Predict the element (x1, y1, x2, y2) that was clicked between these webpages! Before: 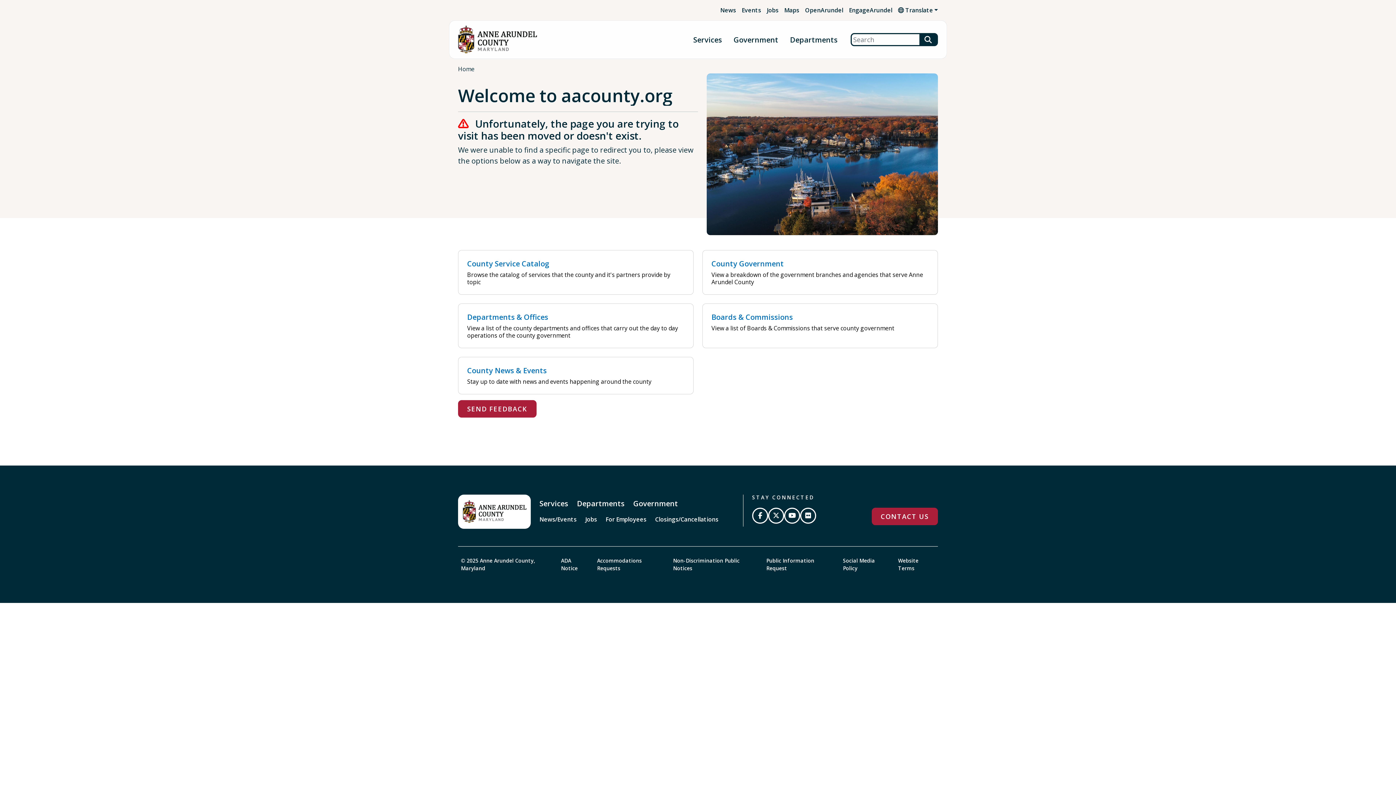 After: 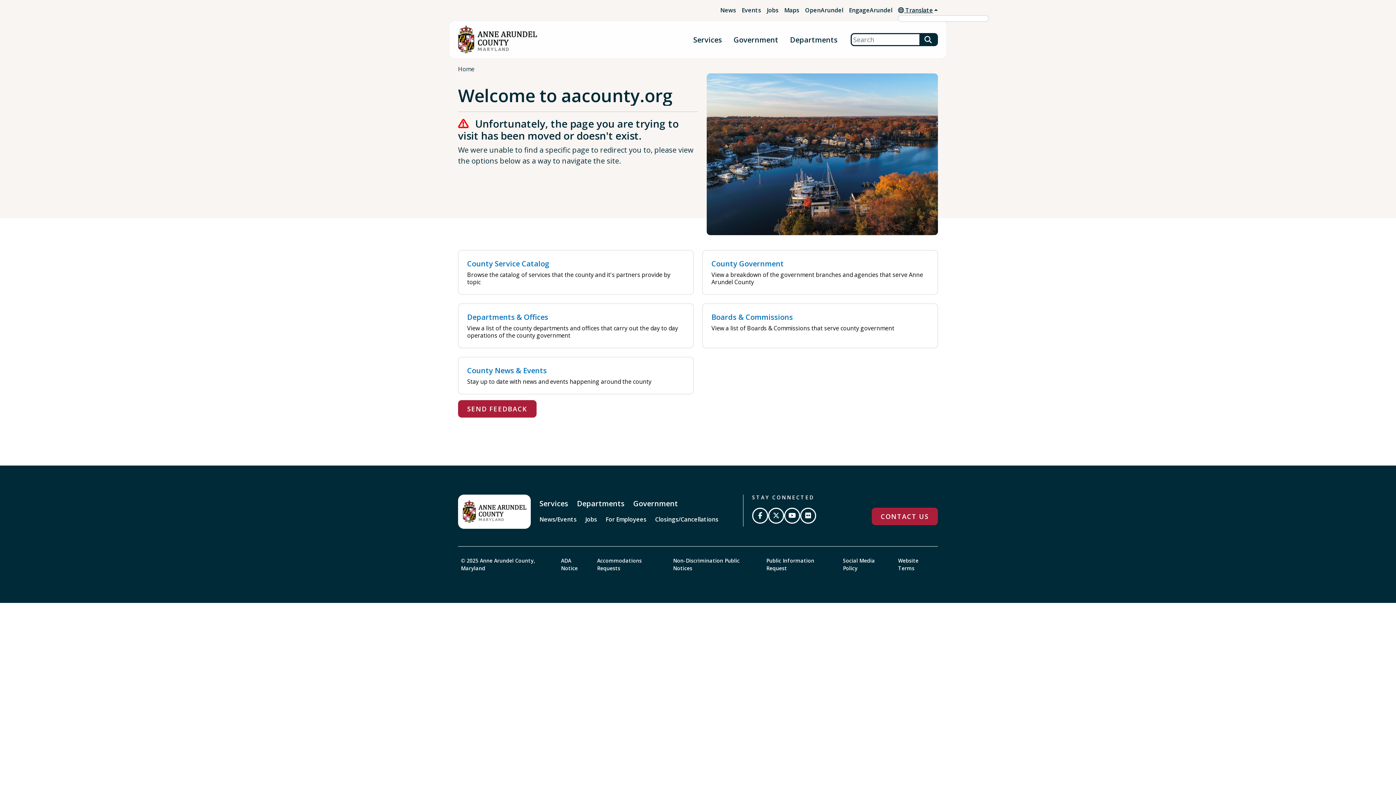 Action: label:  Translate bbox: (898, 5, 938, 14)